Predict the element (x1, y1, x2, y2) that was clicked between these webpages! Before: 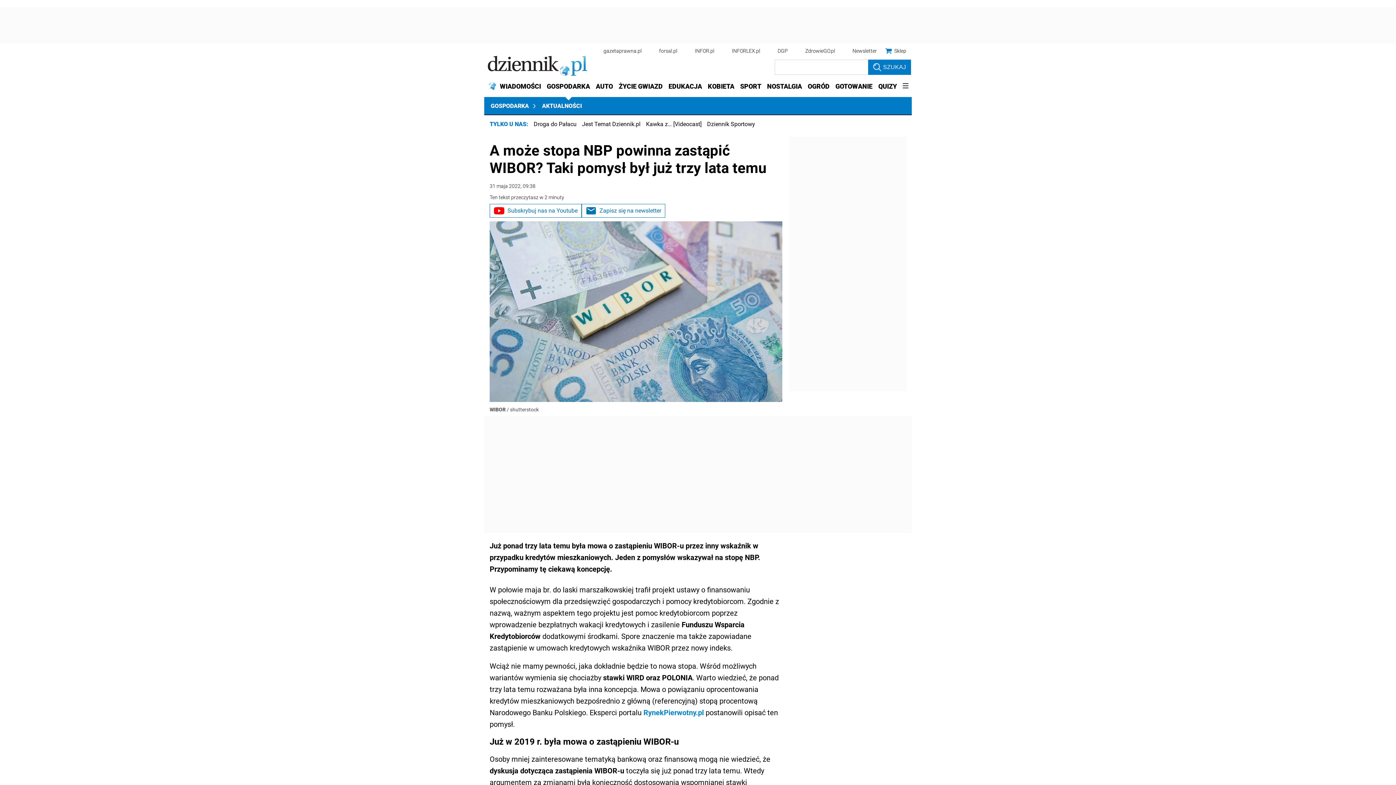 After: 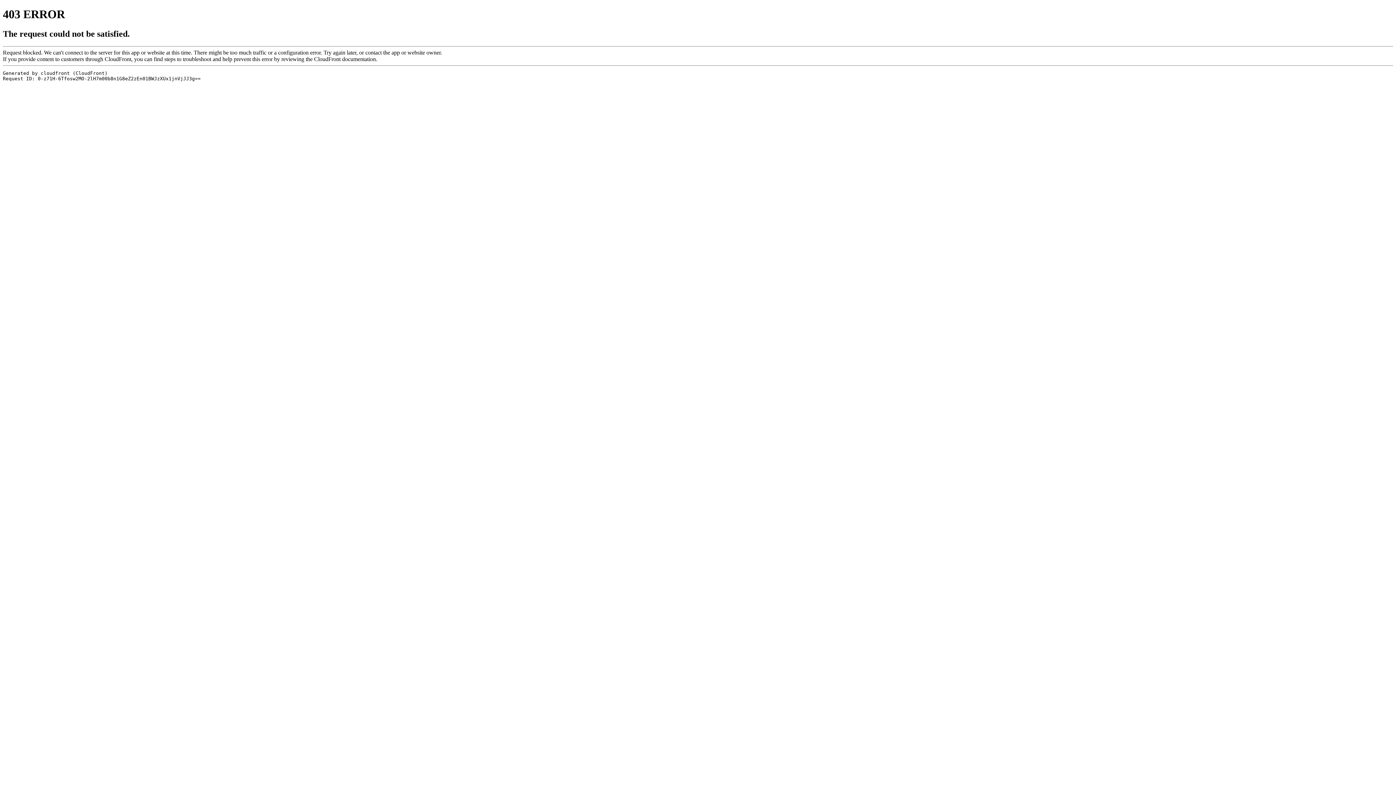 Action: bbox: (533, 120, 576, 127) label: Droga do Pałacu